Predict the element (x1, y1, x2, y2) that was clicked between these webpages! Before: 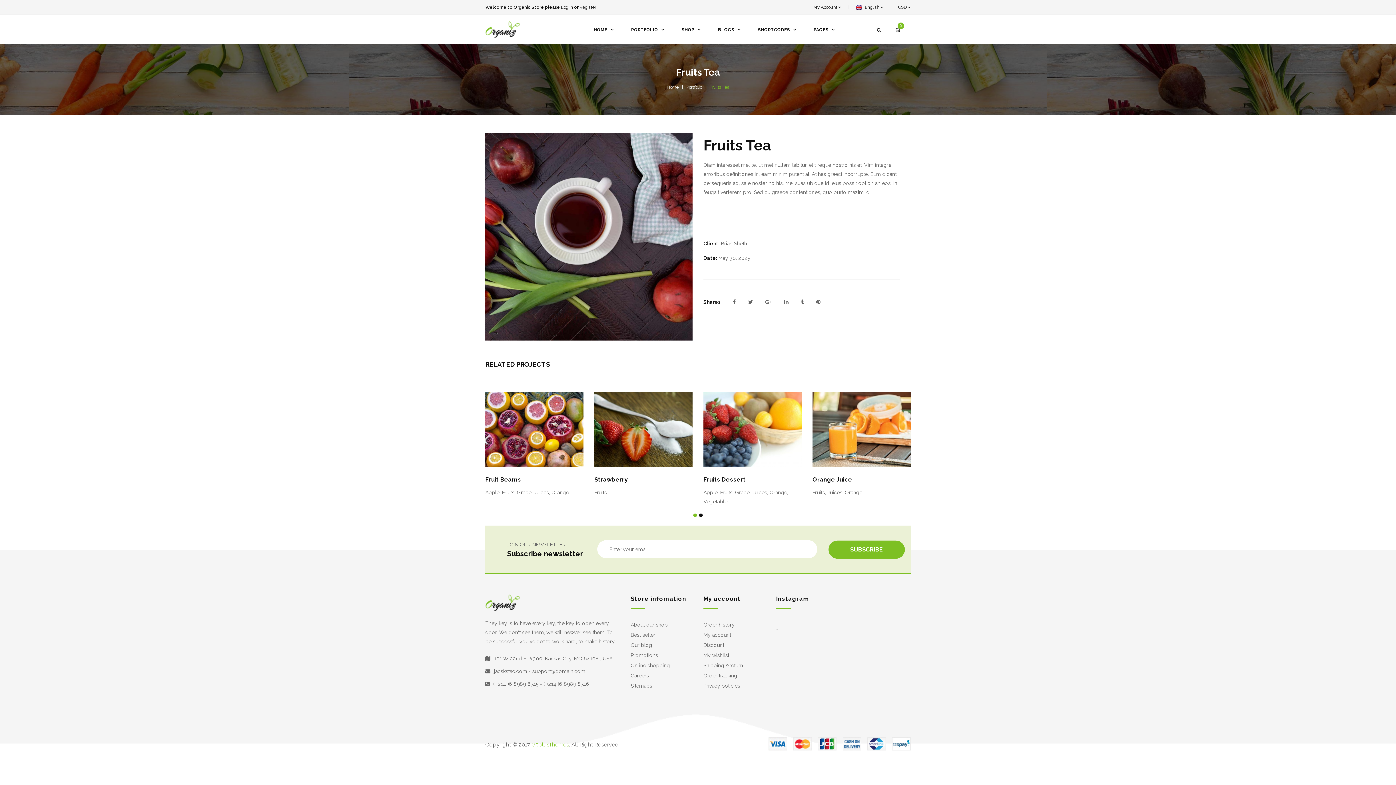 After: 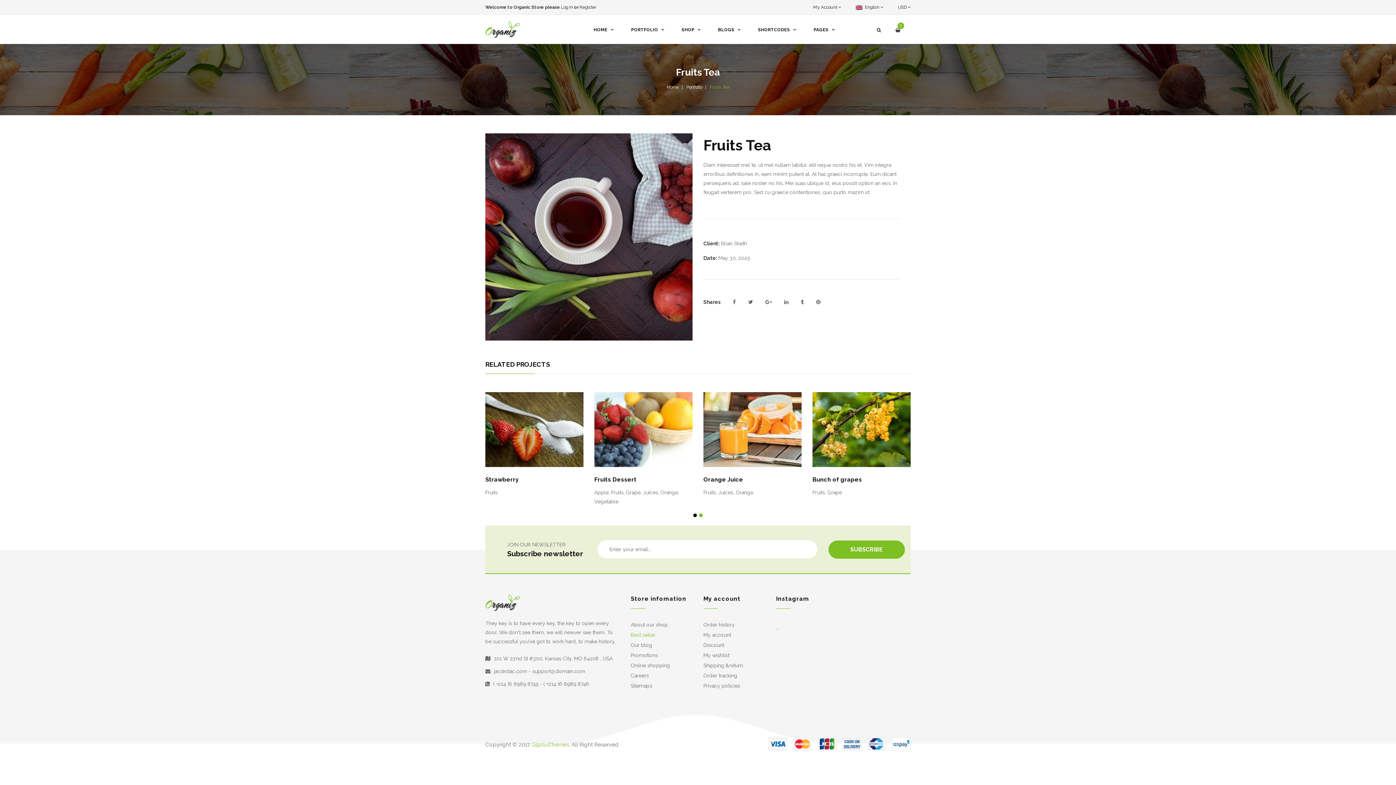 Action: label: Best seller bbox: (630, 630, 655, 640)